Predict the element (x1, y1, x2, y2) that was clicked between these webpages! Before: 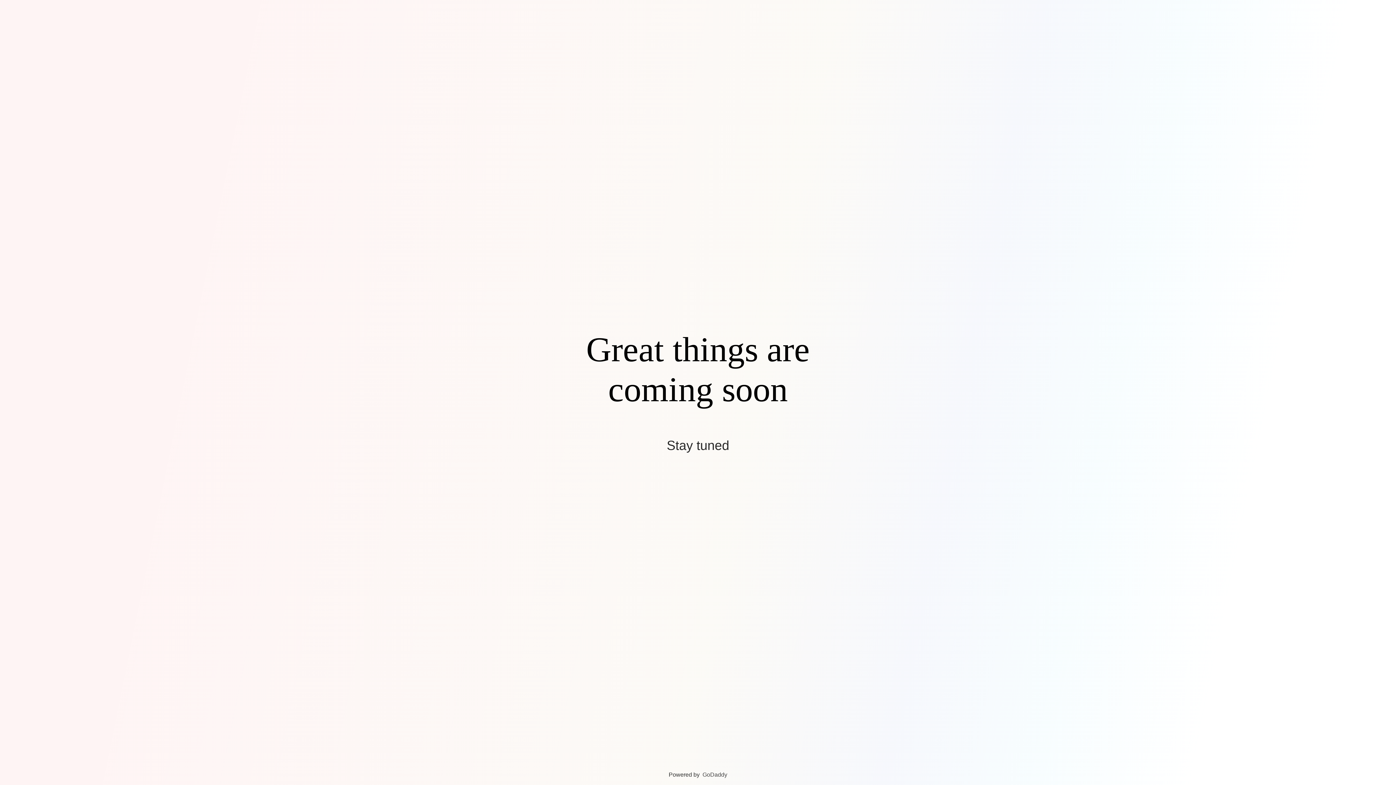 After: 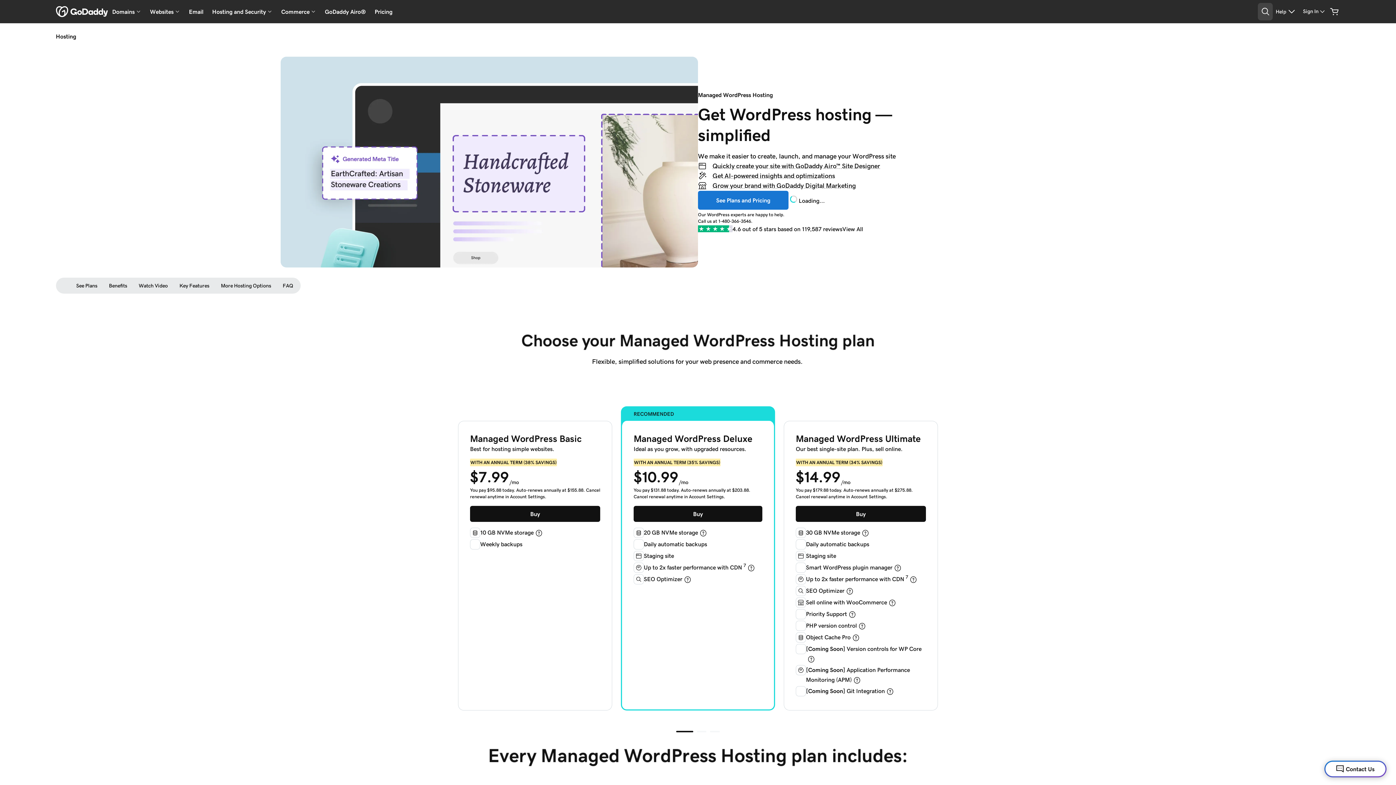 Action: label: GoDaddy bbox: (702, 772, 727, 778)